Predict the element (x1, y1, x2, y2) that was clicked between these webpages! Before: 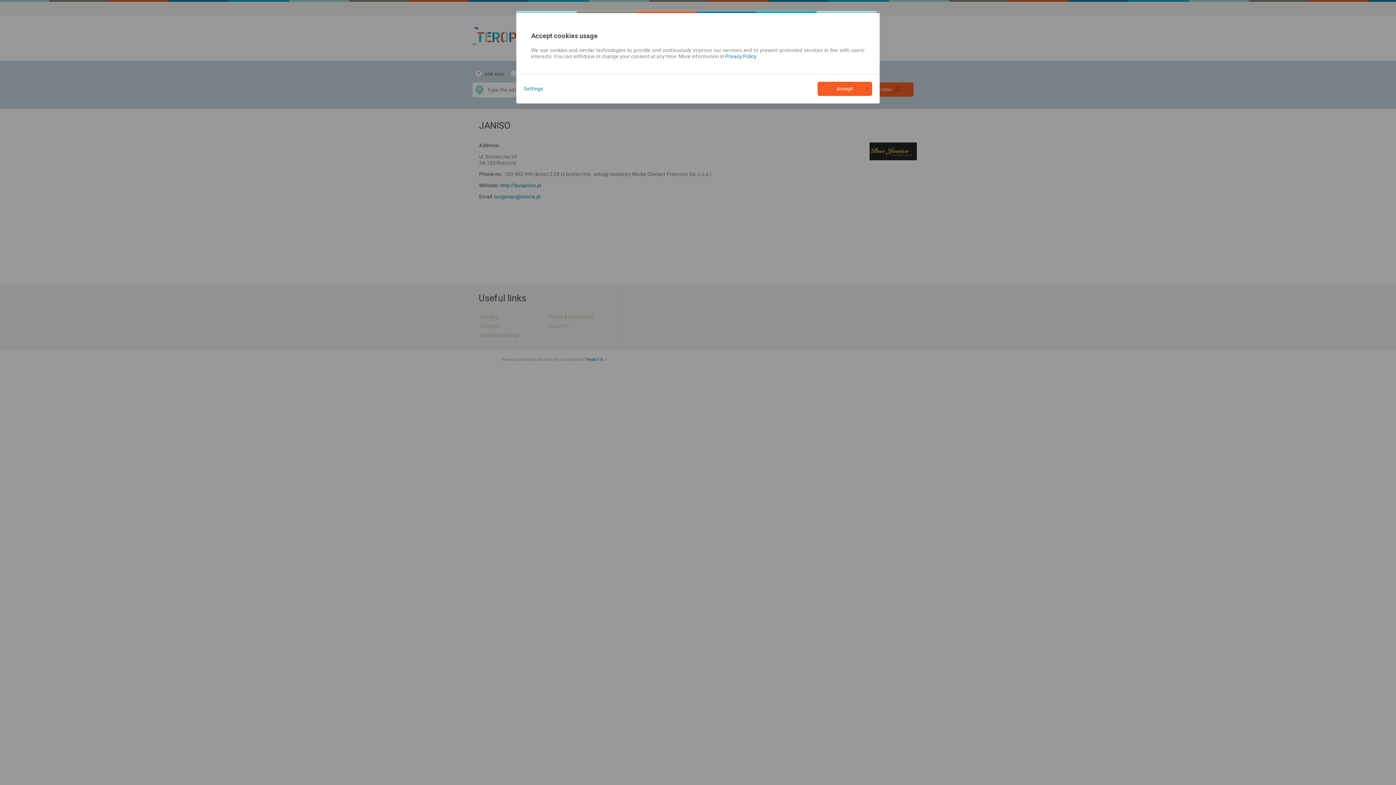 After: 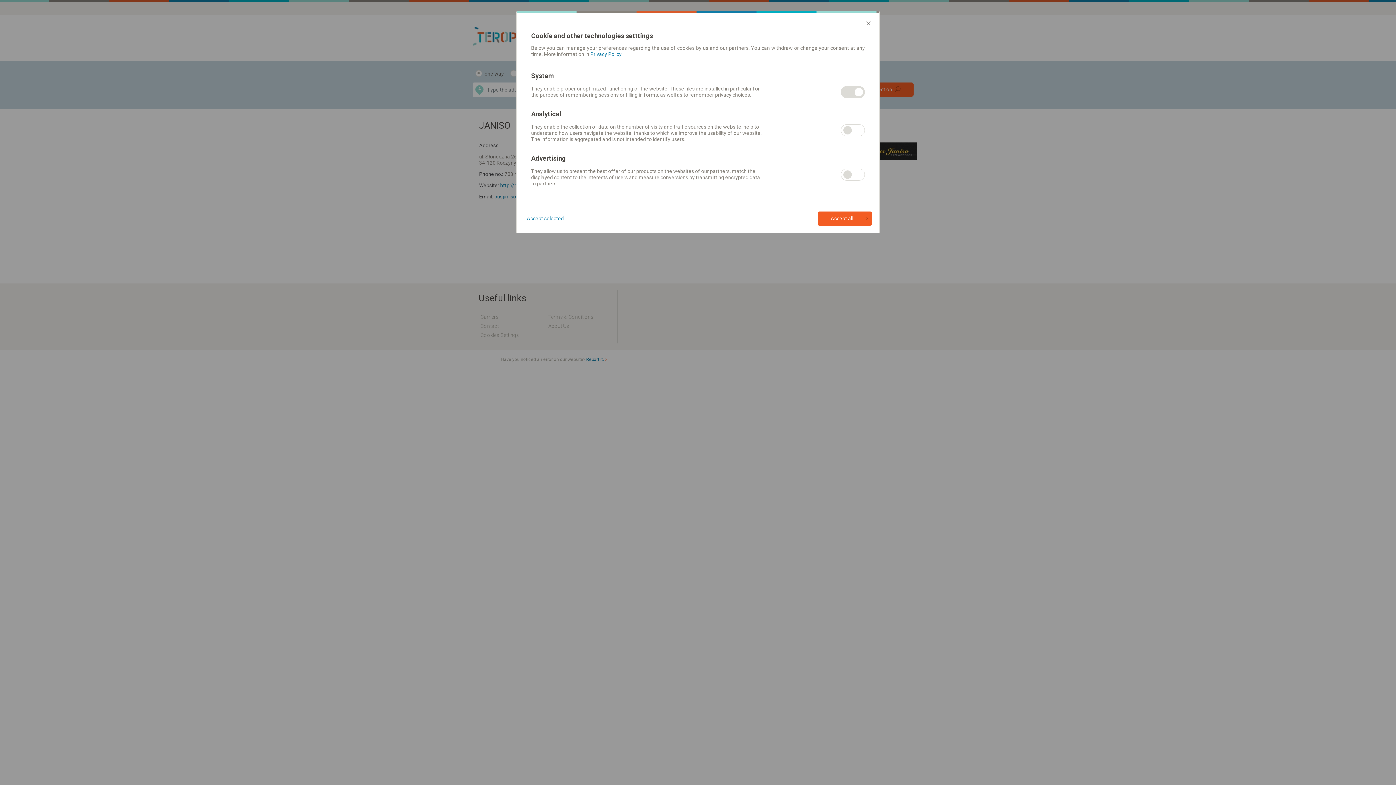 Action: bbox: (524, 85, 543, 92) label: Settings